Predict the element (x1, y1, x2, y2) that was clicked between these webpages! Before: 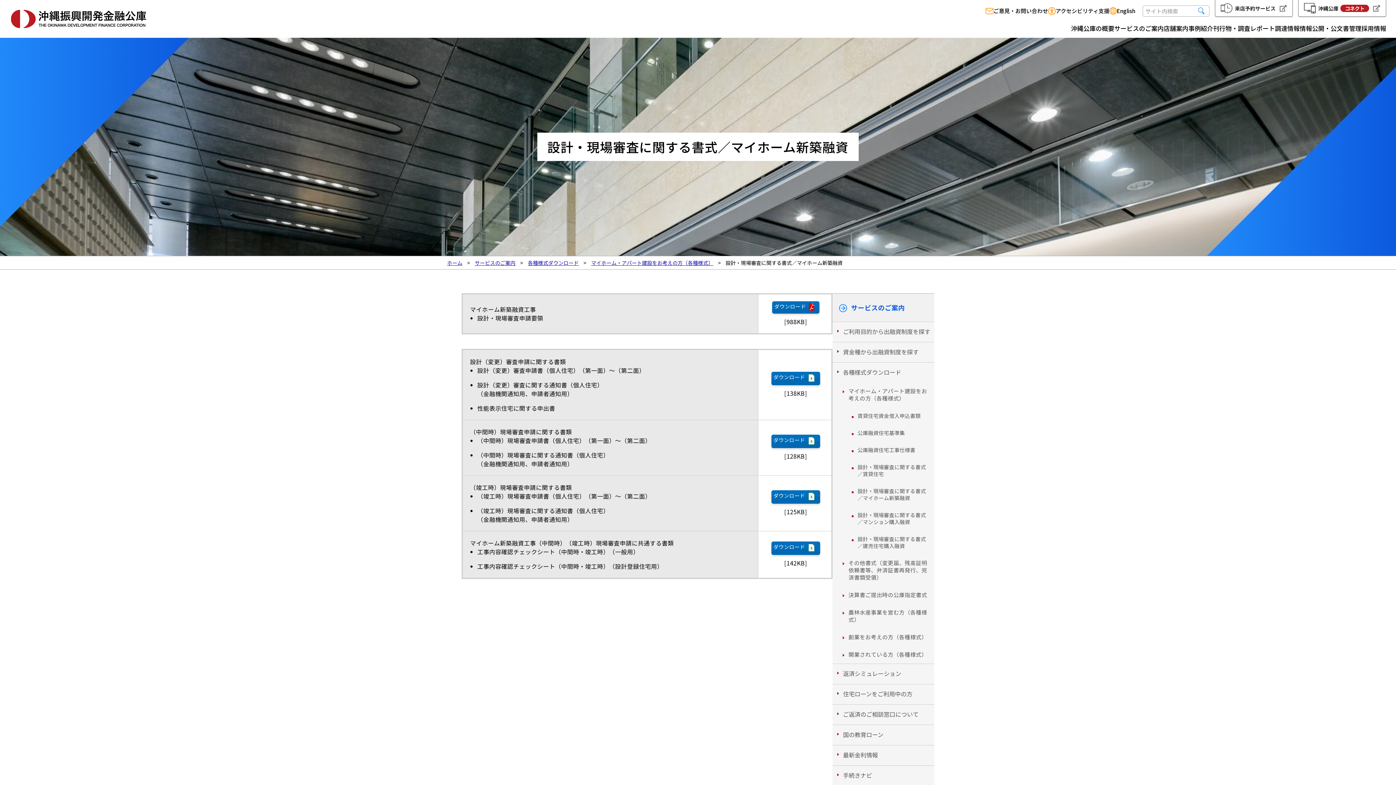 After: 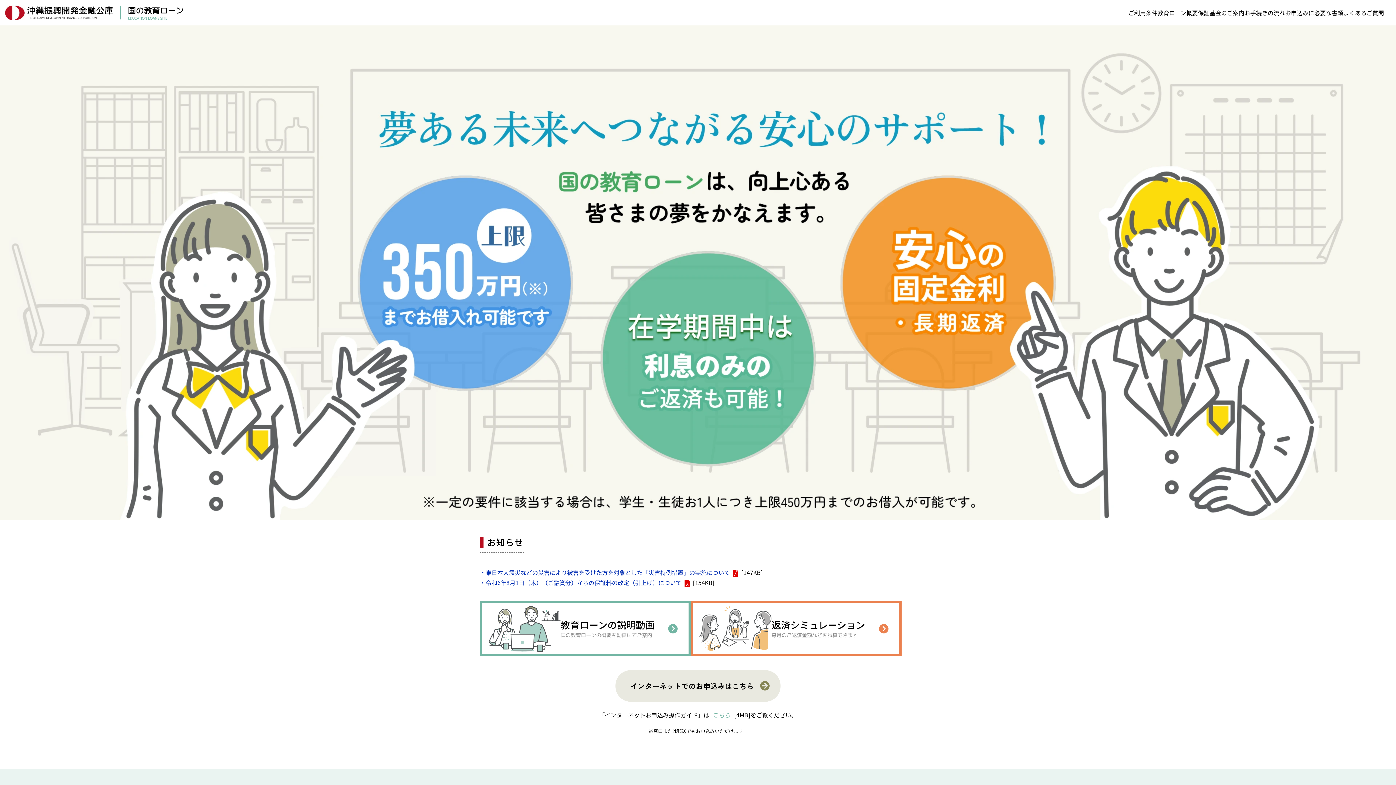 Action: label: 国の教育ローン bbox: (832, 725, 934, 745)